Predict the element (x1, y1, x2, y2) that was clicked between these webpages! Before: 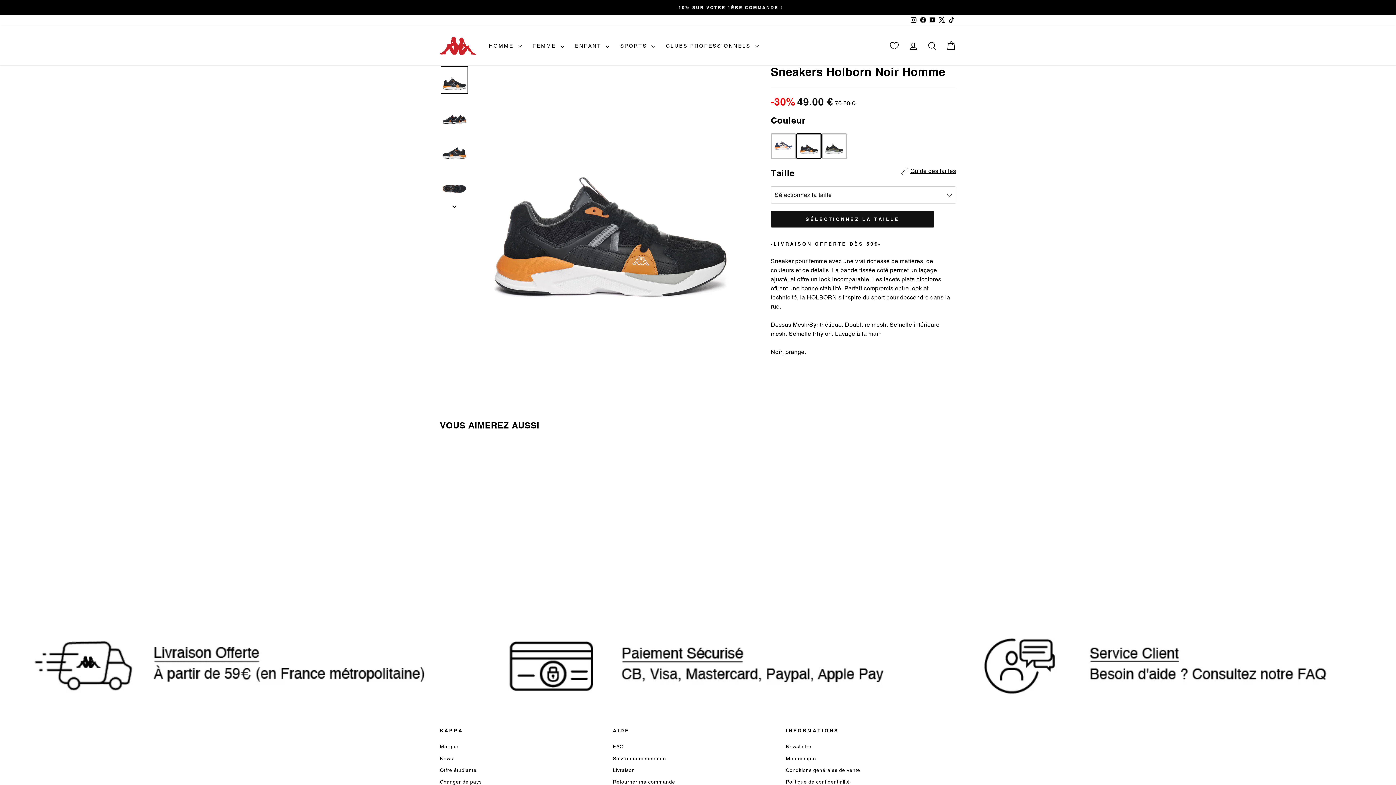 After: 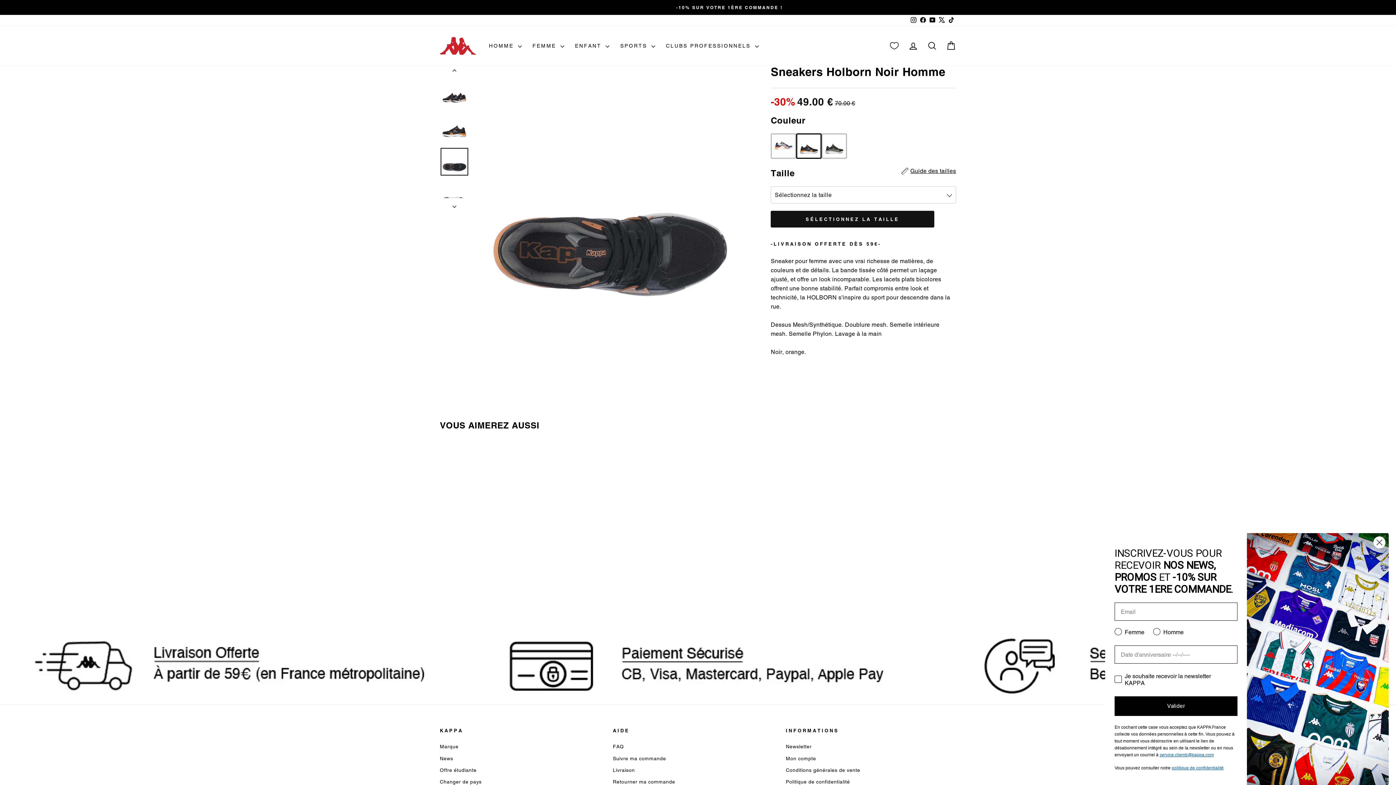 Action: bbox: (440, 169, 468, 197)